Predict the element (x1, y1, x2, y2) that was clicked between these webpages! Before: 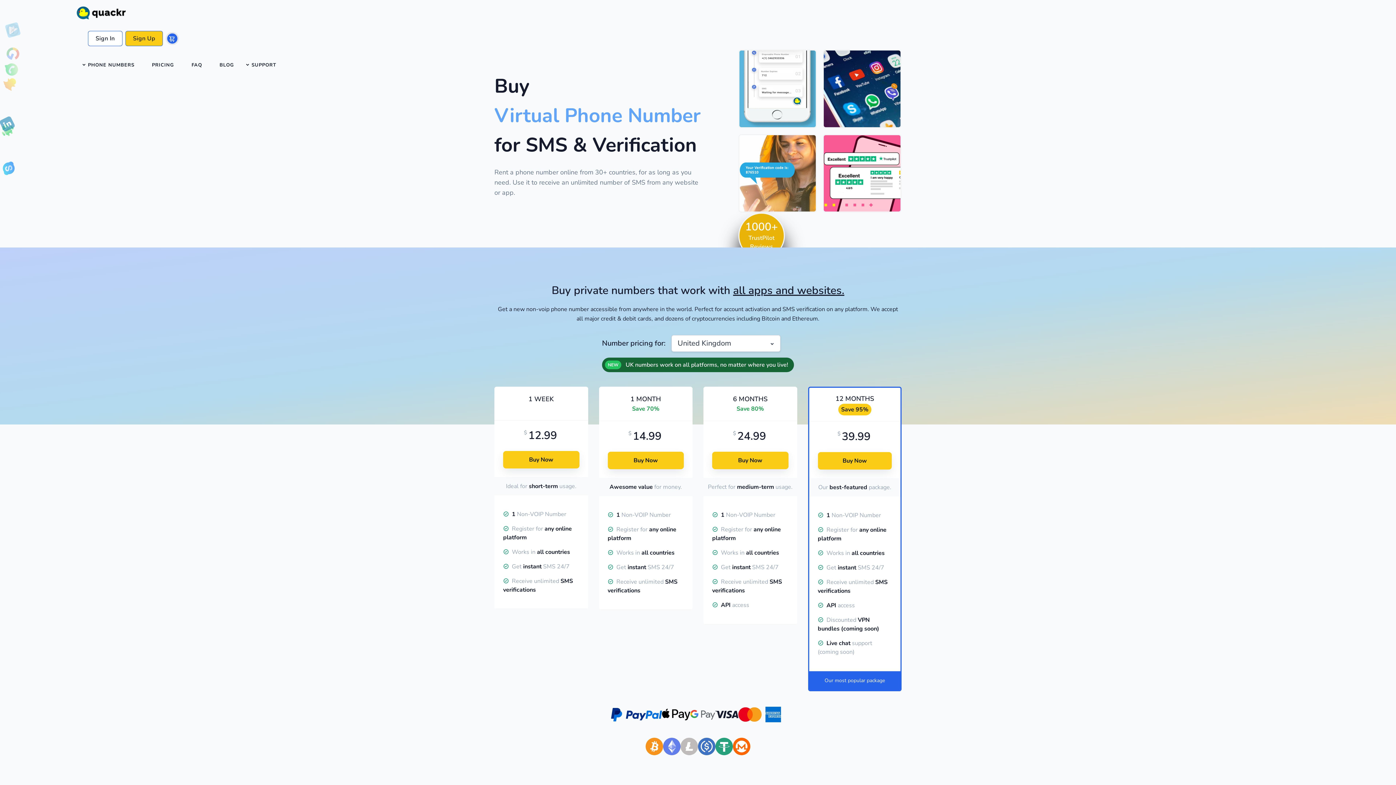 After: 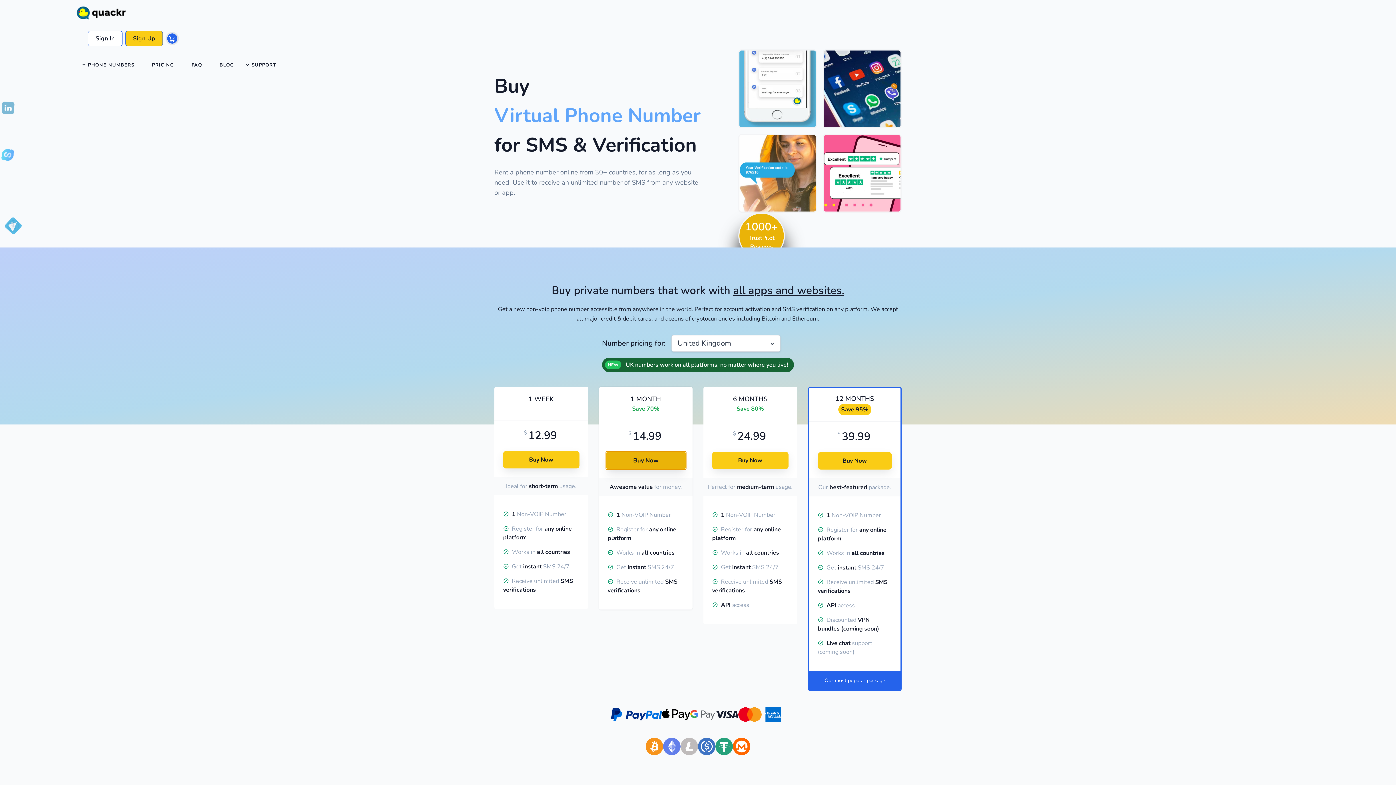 Action: label: Buy Now bbox: (607, 452, 684, 469)